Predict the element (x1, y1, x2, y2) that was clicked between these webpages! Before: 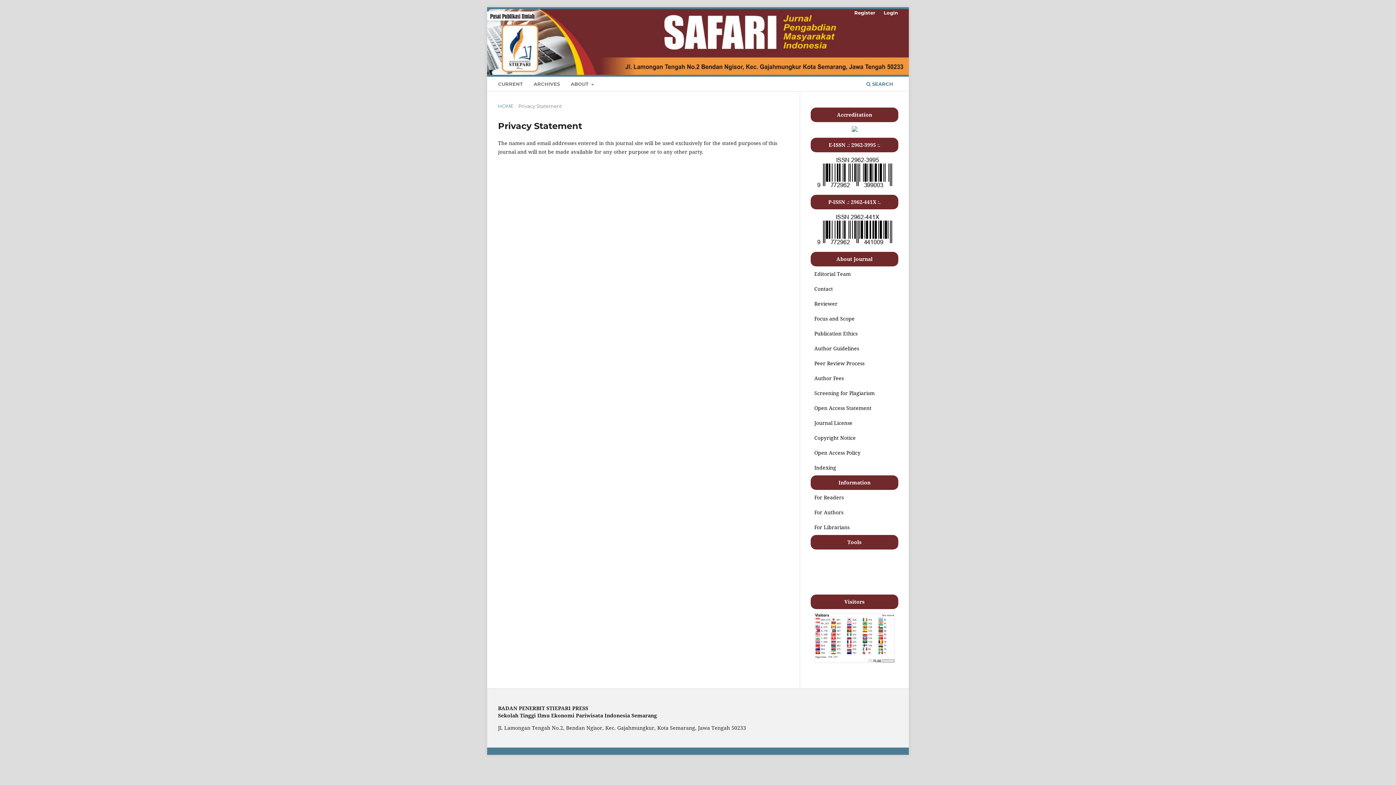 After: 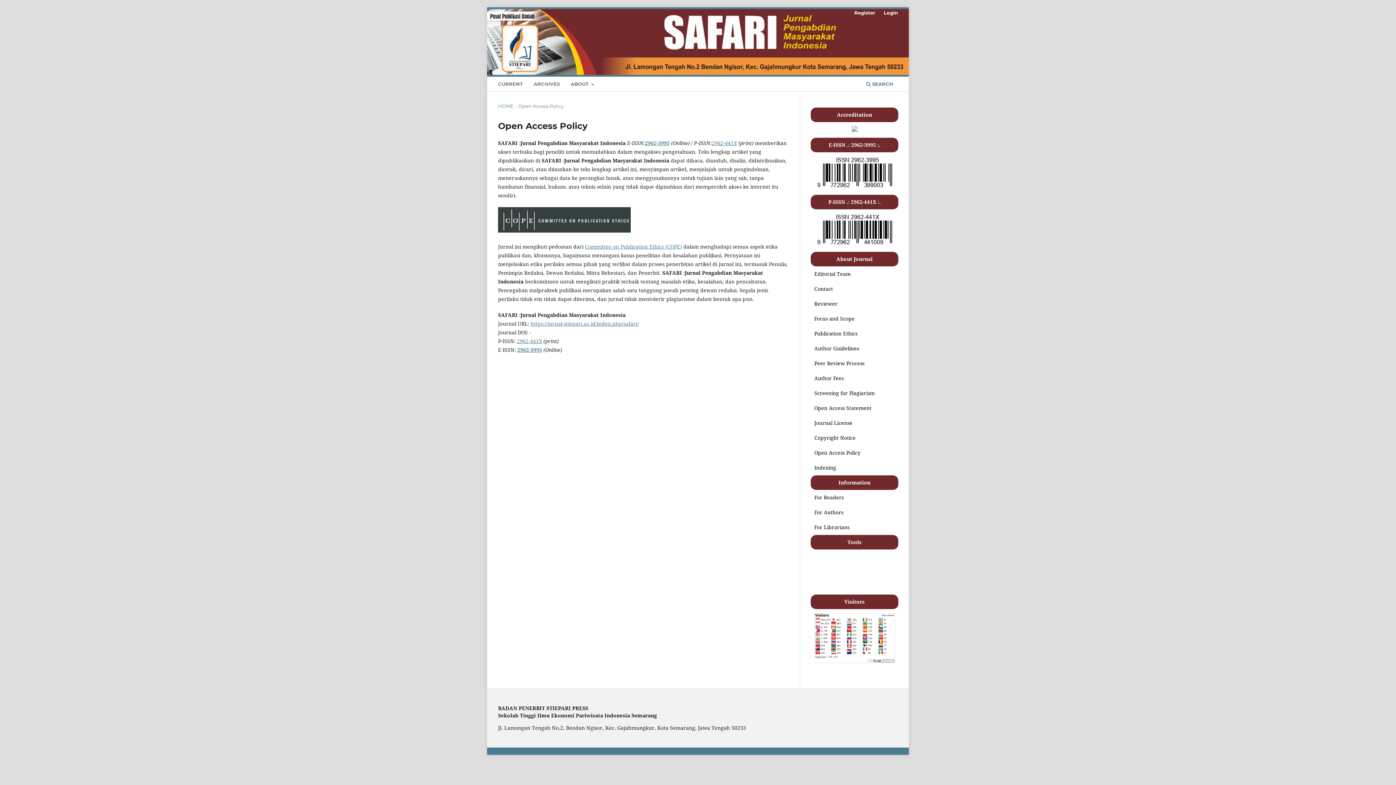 Action: label: Open Access Policy bbox: (814, 449, 860, 456)